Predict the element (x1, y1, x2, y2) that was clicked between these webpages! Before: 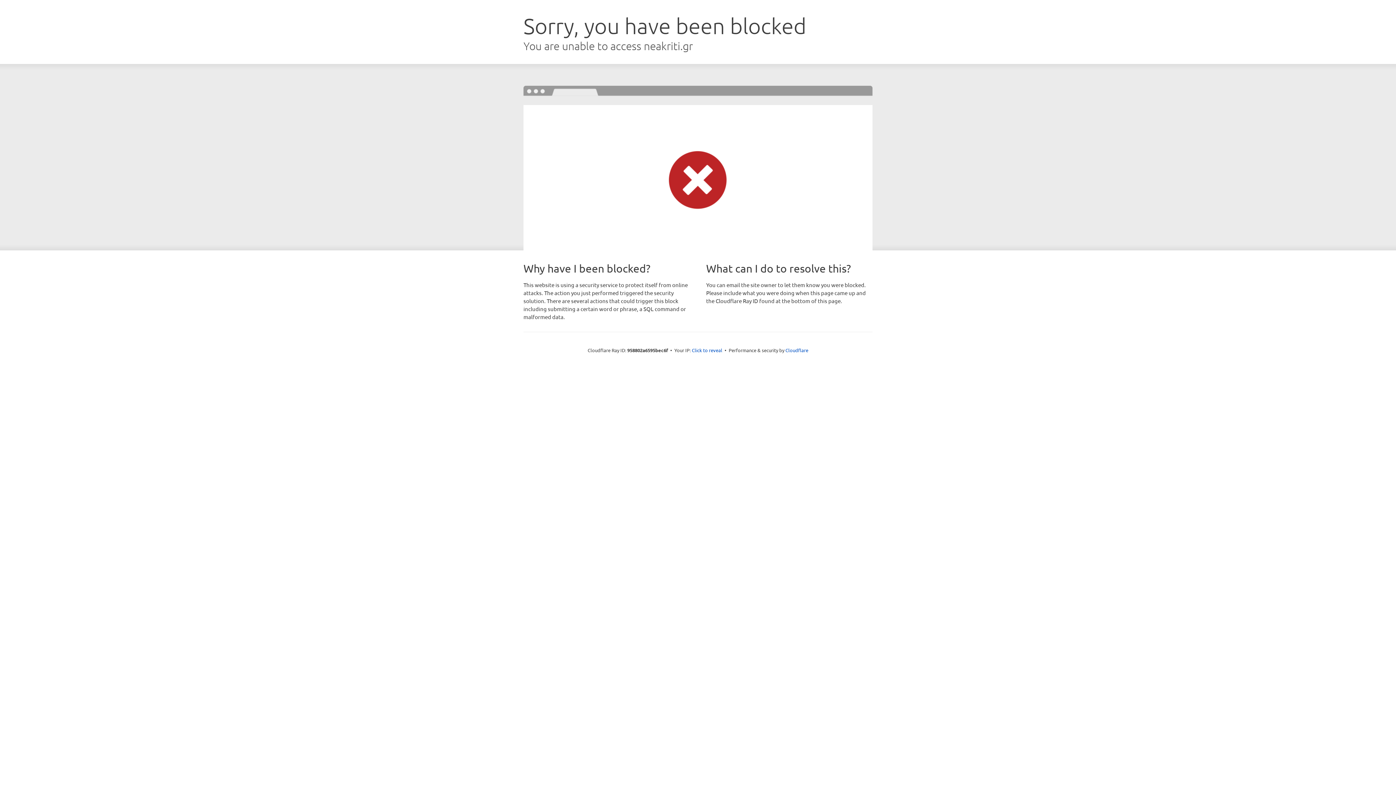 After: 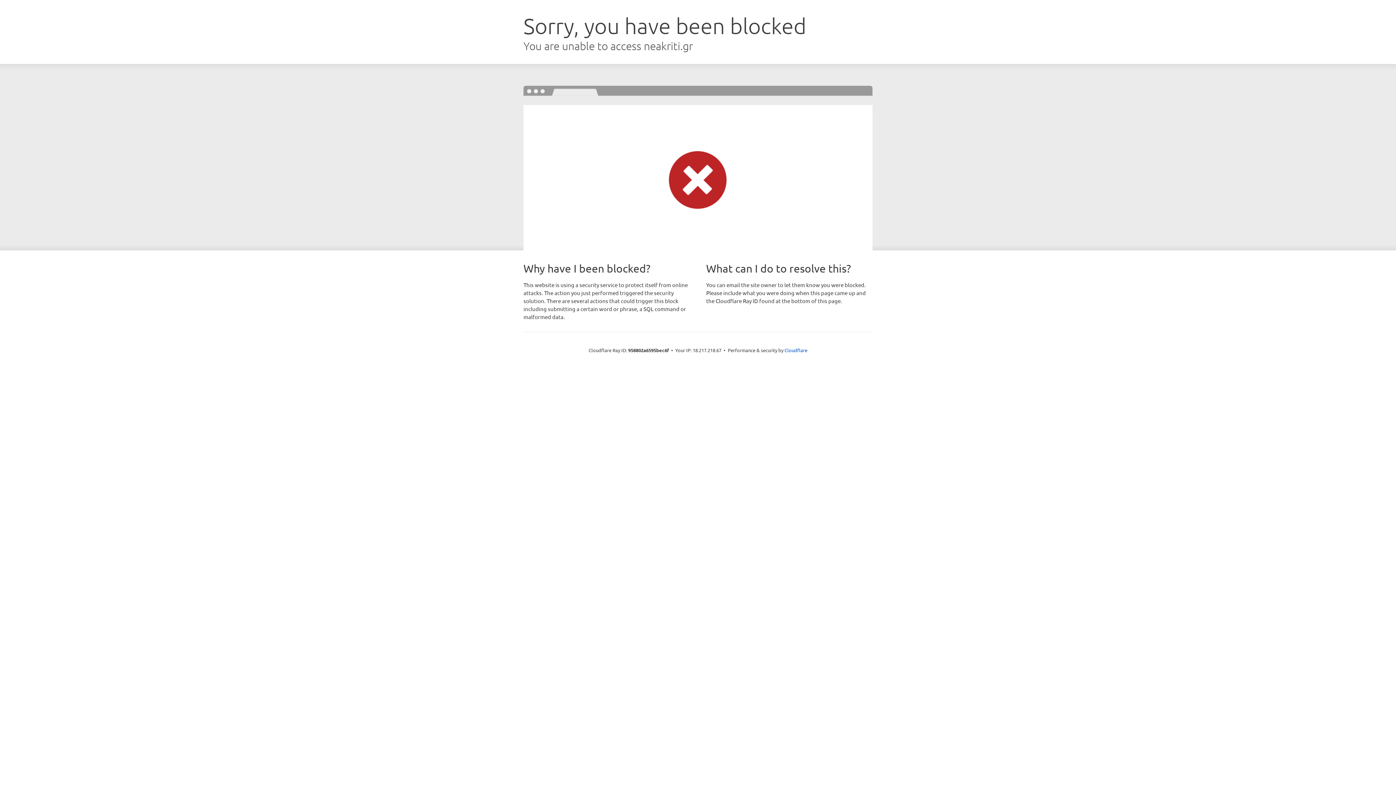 Action: label: Click to reveal bbox: (692, 346, 722, 353)